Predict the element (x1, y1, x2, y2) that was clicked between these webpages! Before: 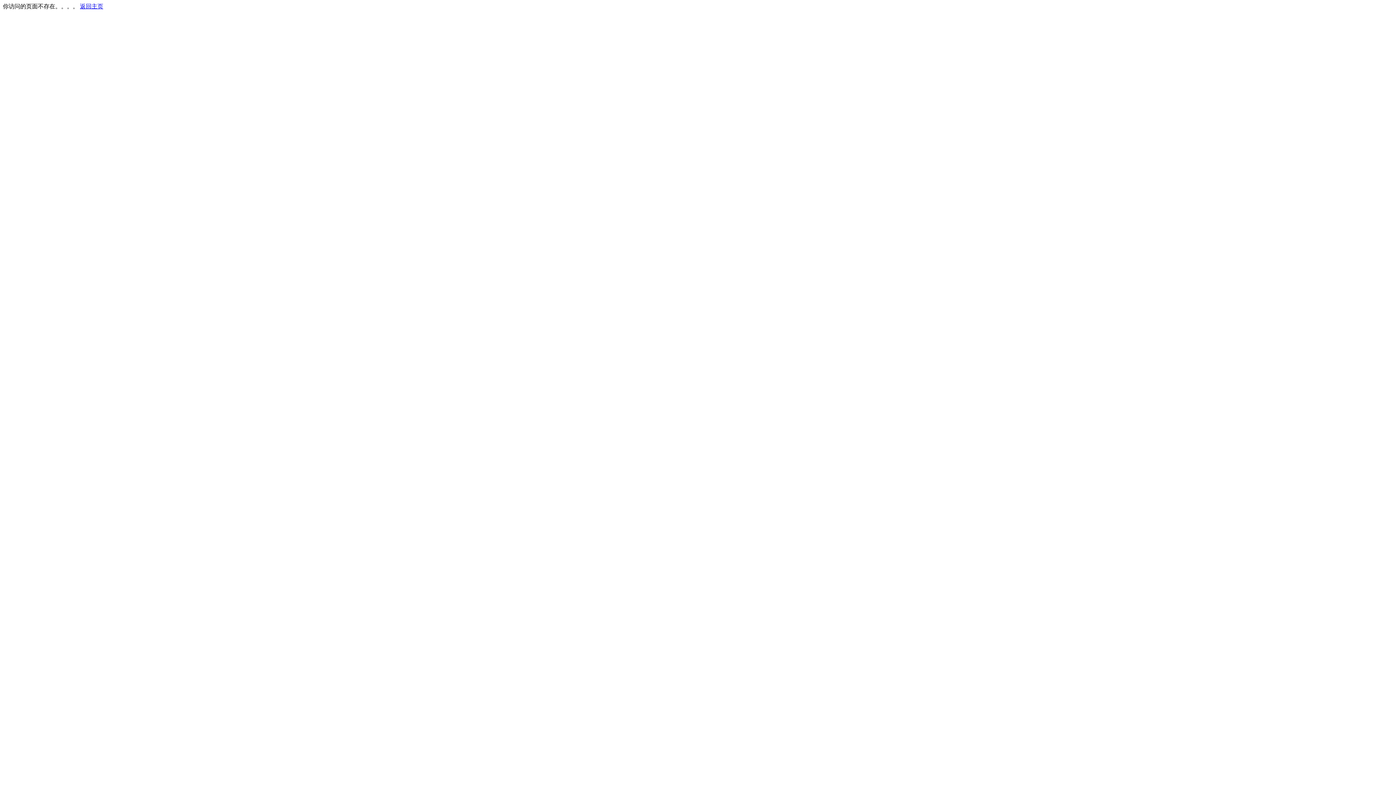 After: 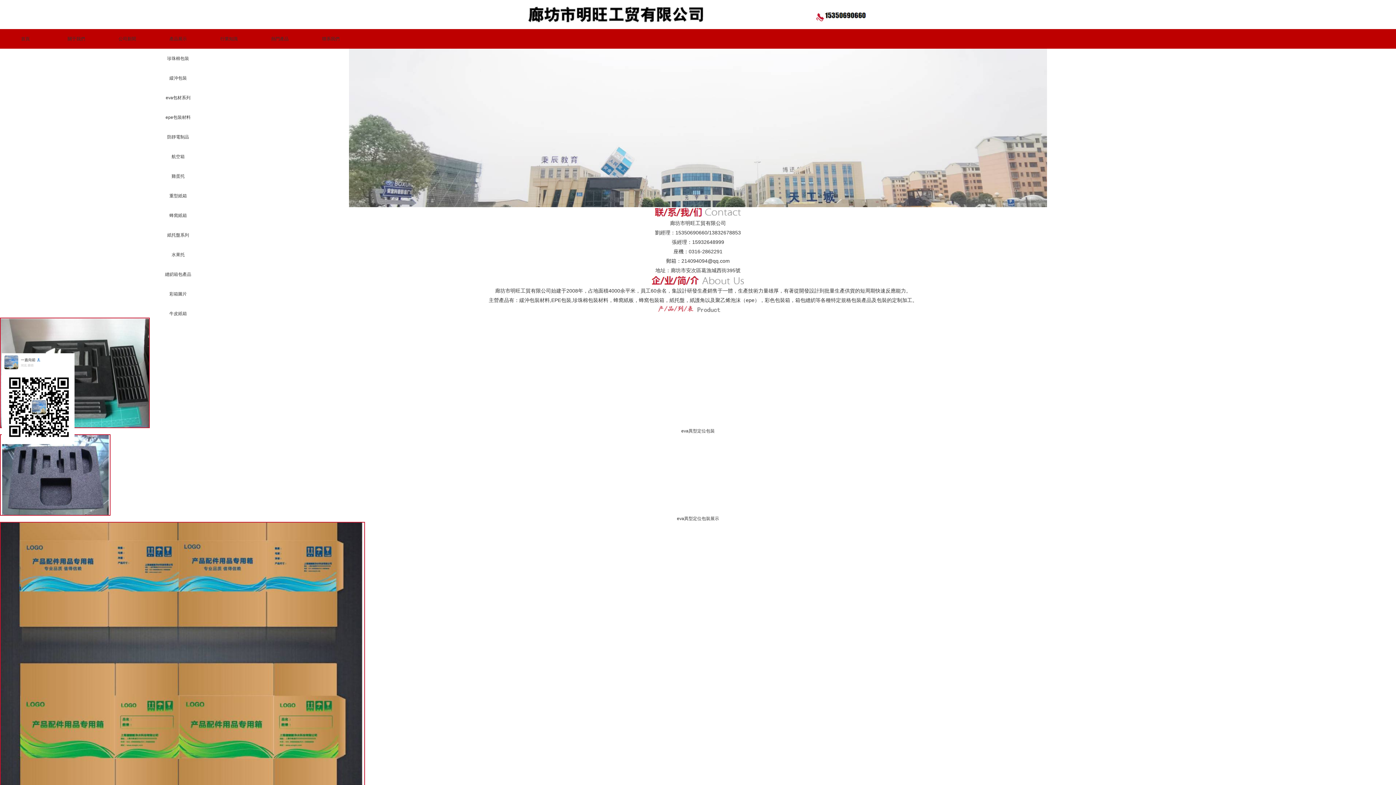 Action: bbox: (80, 3, 103, 9) label: 返回主页